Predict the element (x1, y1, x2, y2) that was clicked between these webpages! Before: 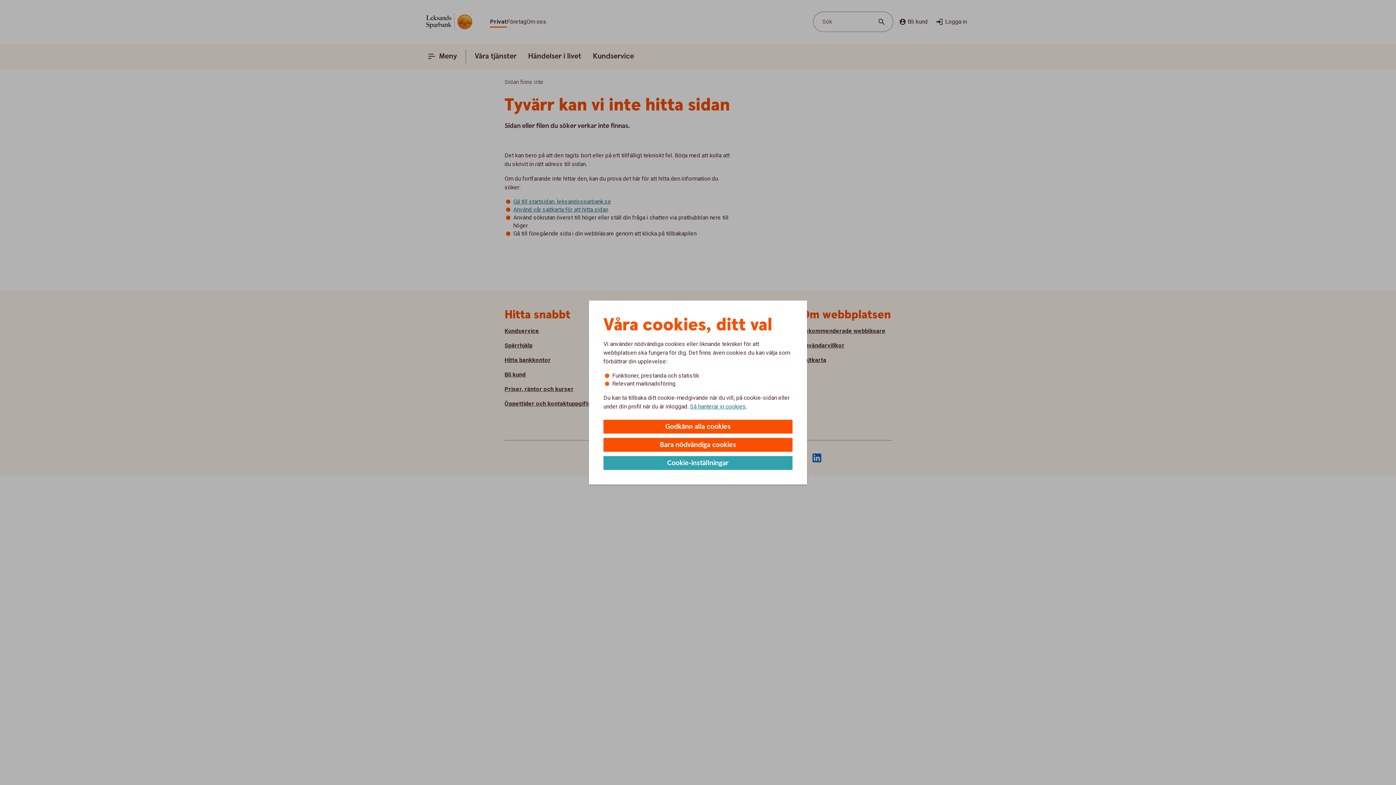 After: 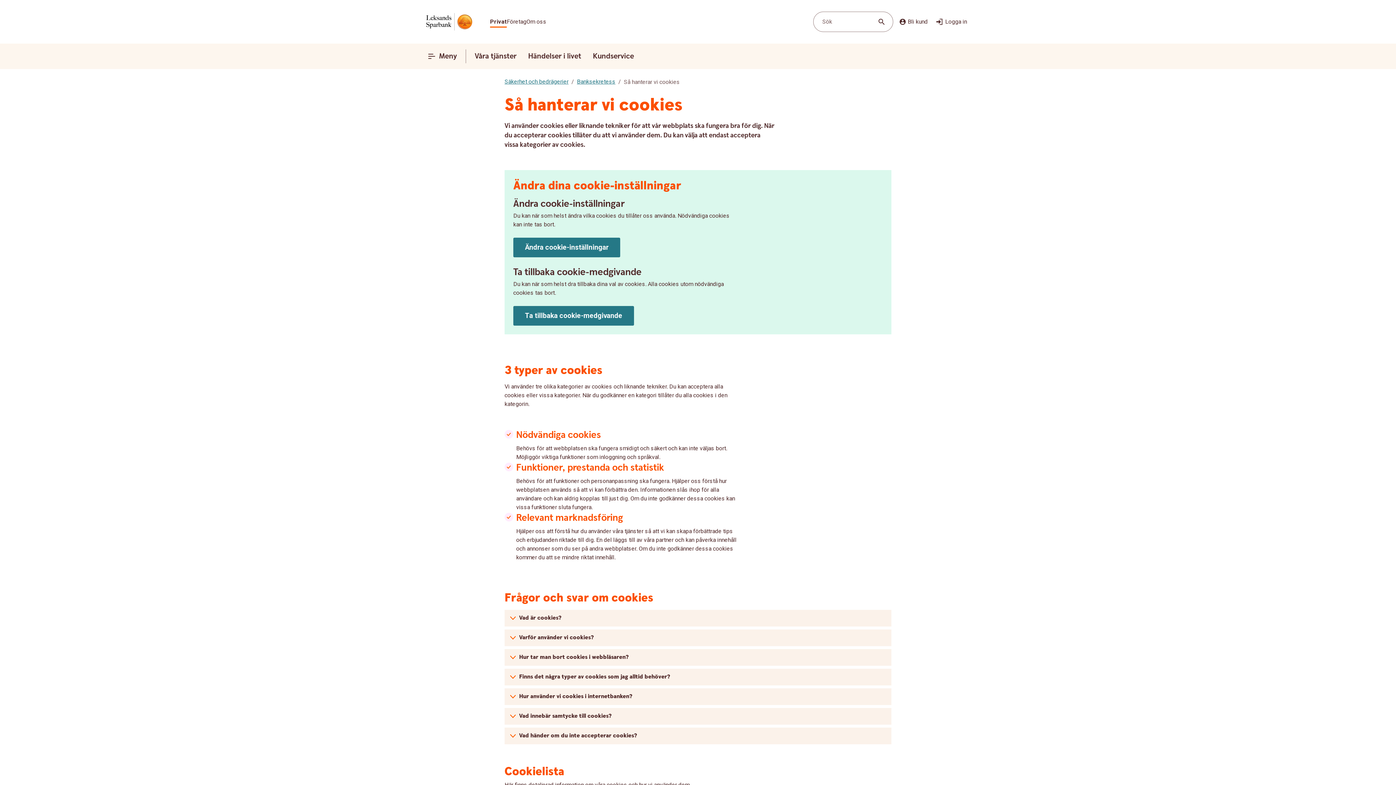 Action: label: Så hanterar vi cookies bbox: (690, 402, 746, 410)